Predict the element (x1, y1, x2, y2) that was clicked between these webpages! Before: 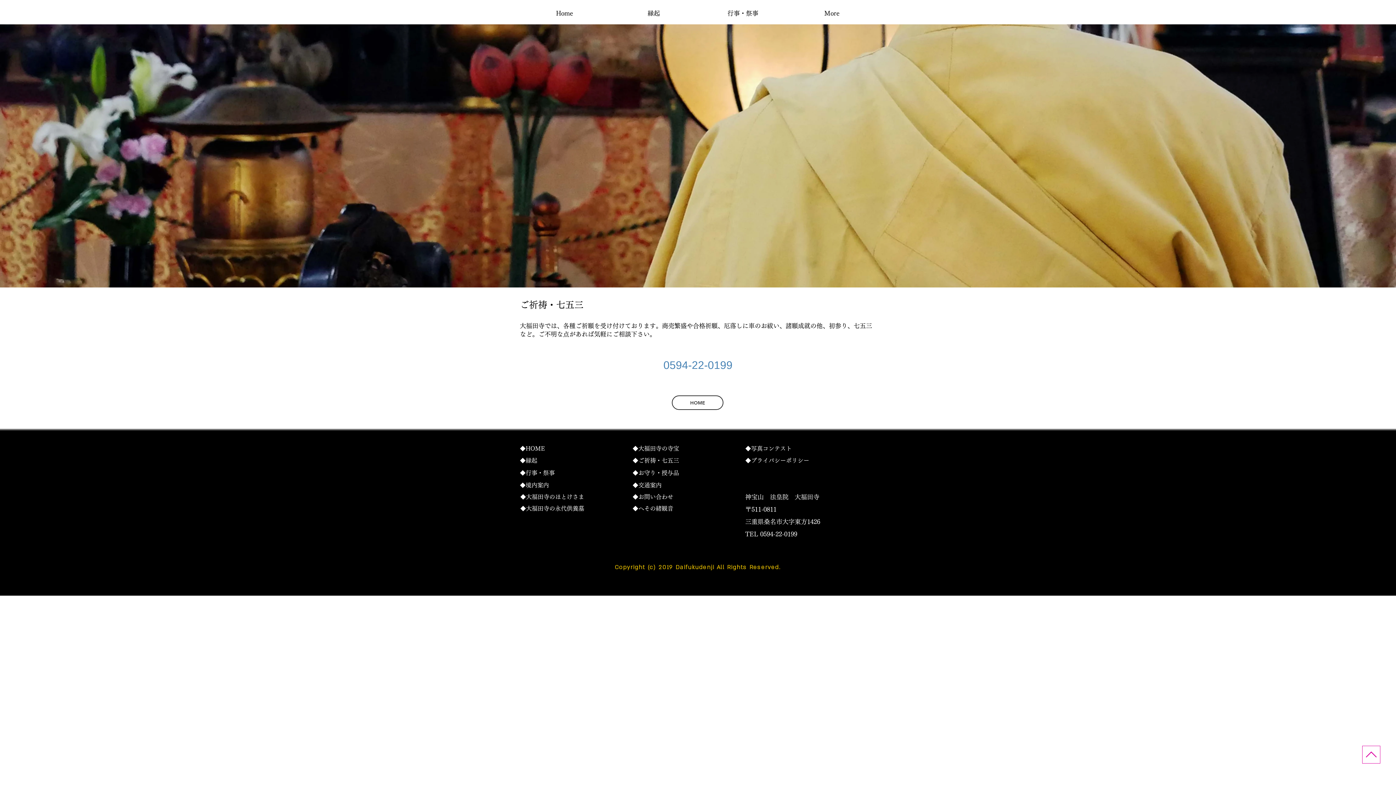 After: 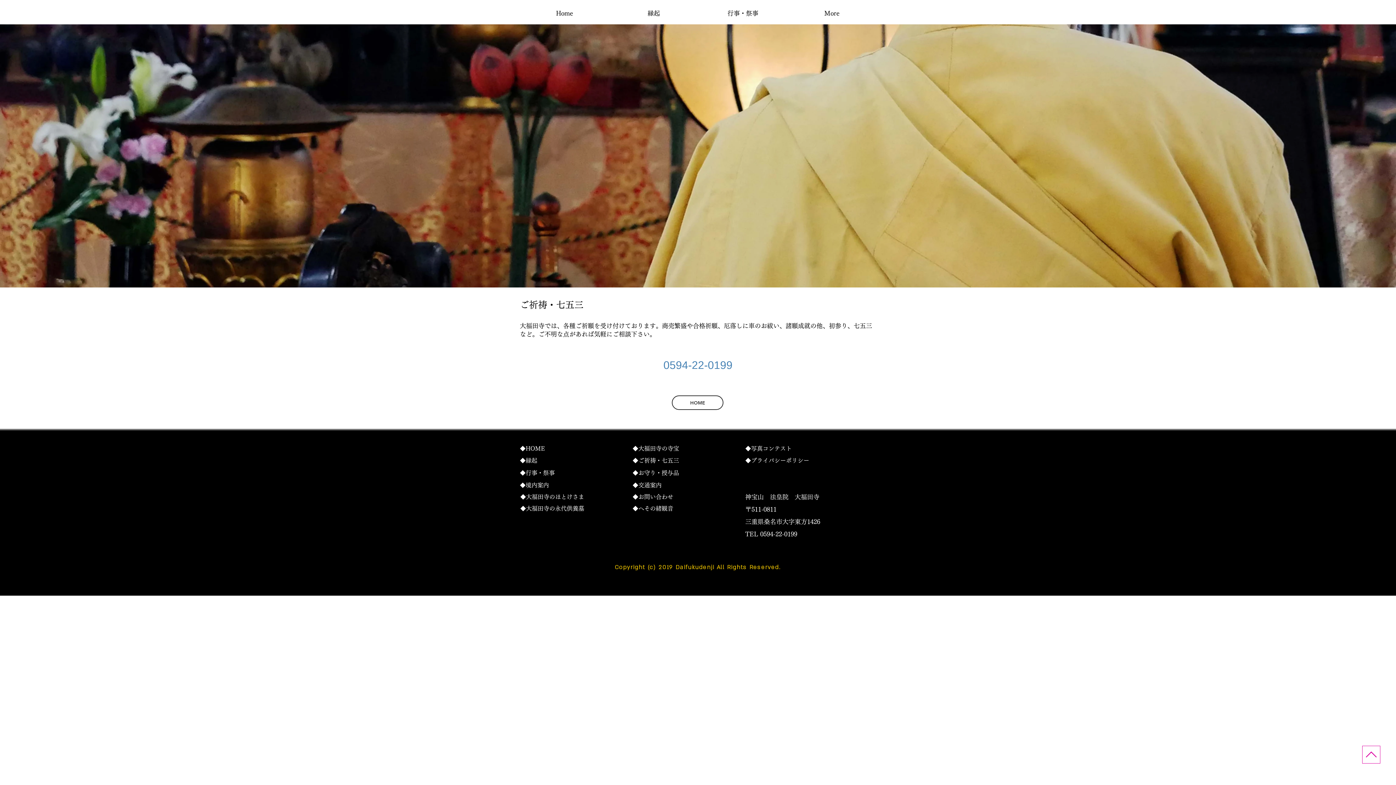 Action: bbox: (1366, 749, 1377, 760)